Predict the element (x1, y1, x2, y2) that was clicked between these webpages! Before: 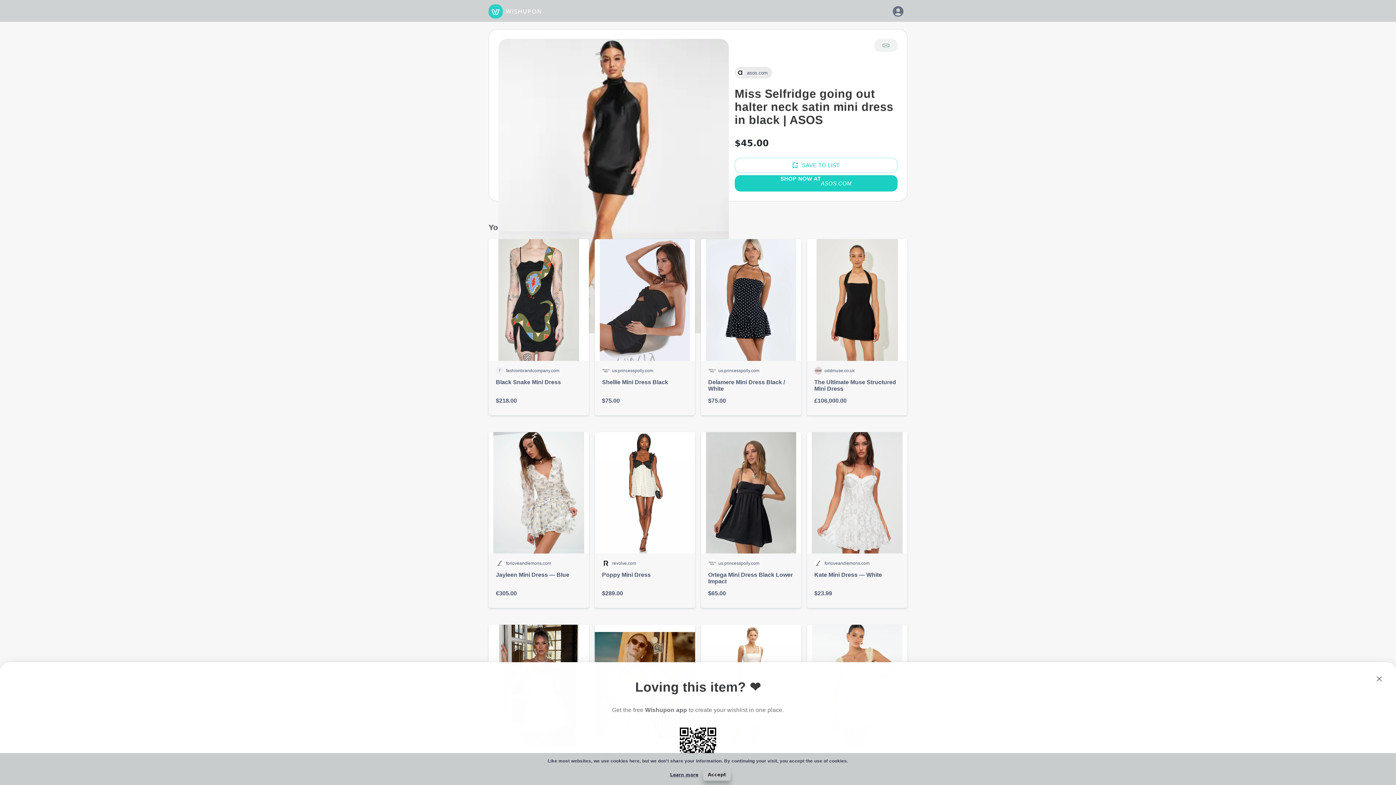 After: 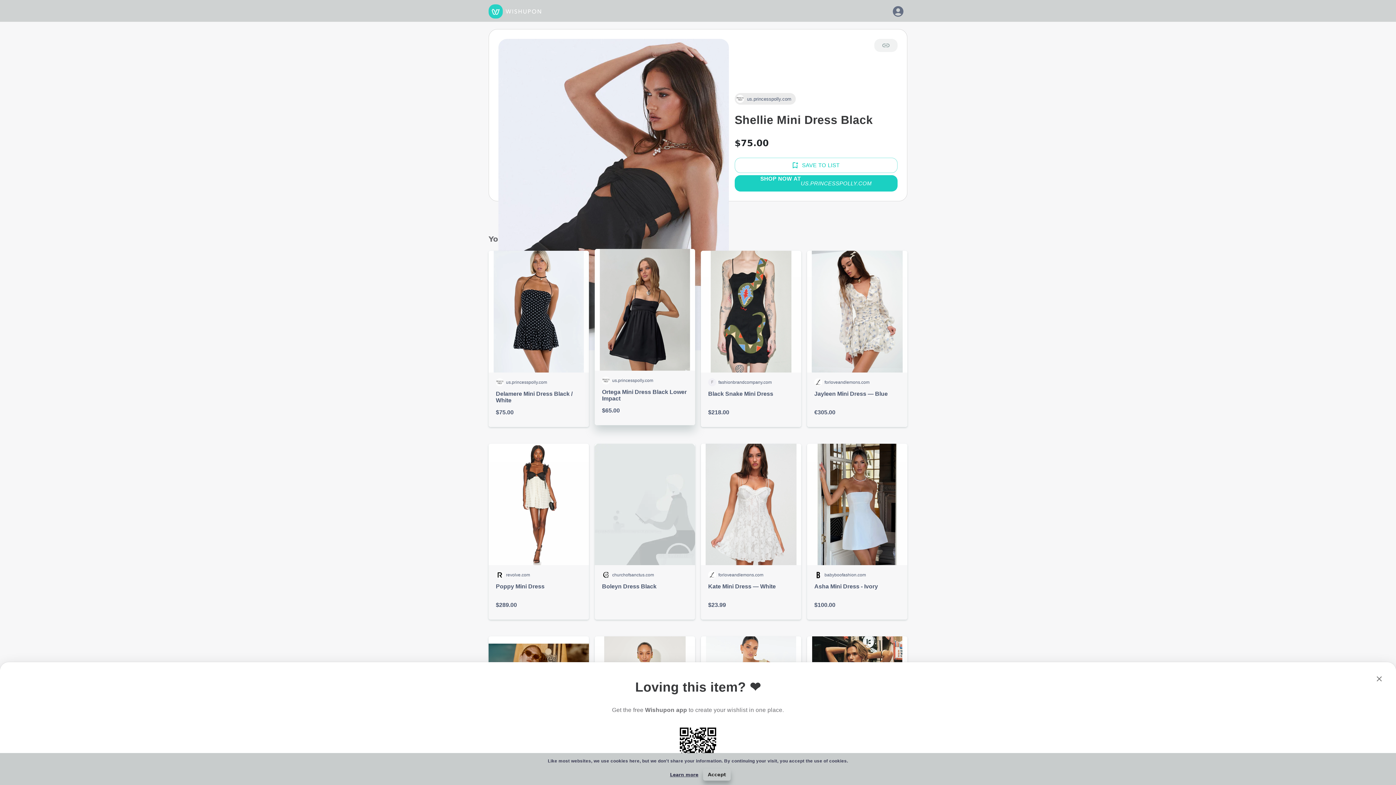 Action: bbox: (594, 239, 695, 415) label: us.princesspolly.com

Shellie Mini Dress Black

$75.00